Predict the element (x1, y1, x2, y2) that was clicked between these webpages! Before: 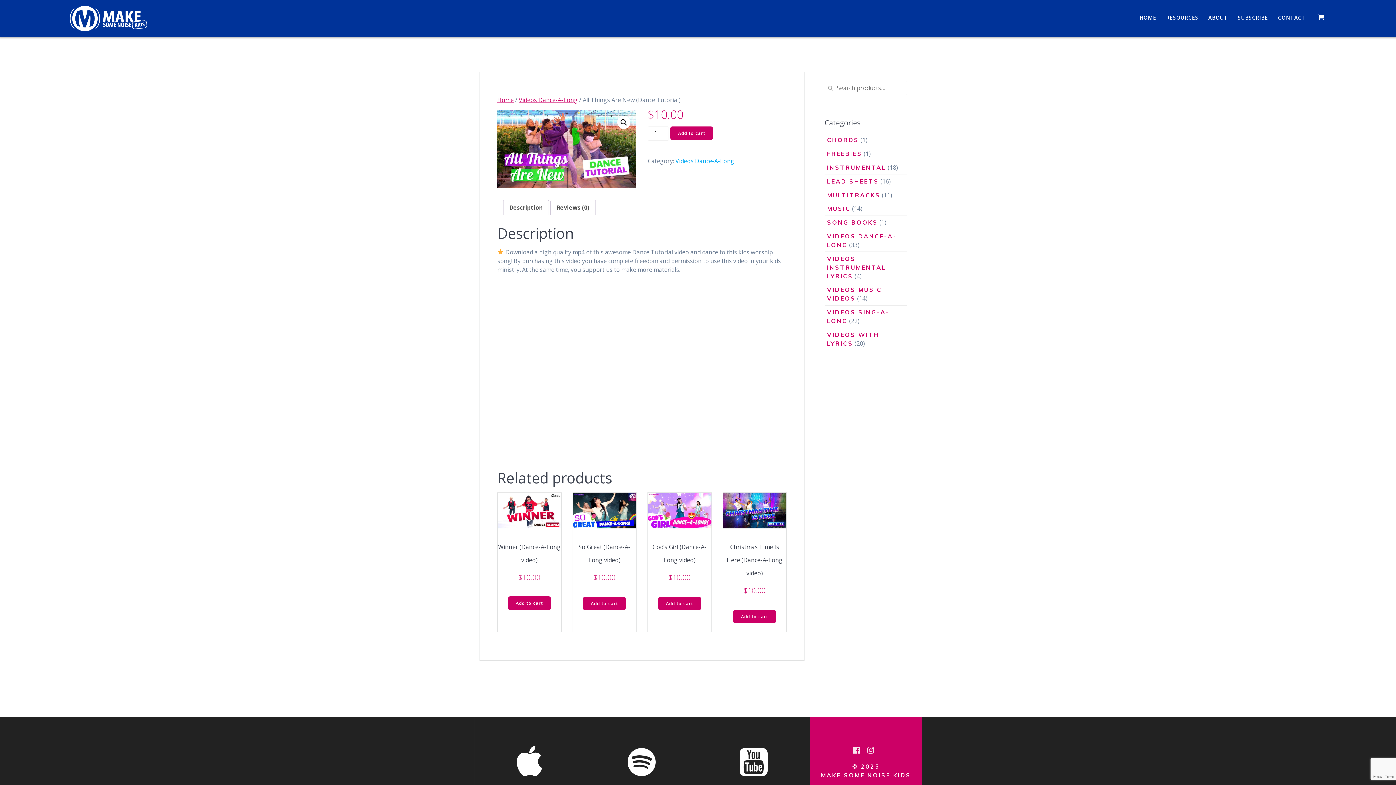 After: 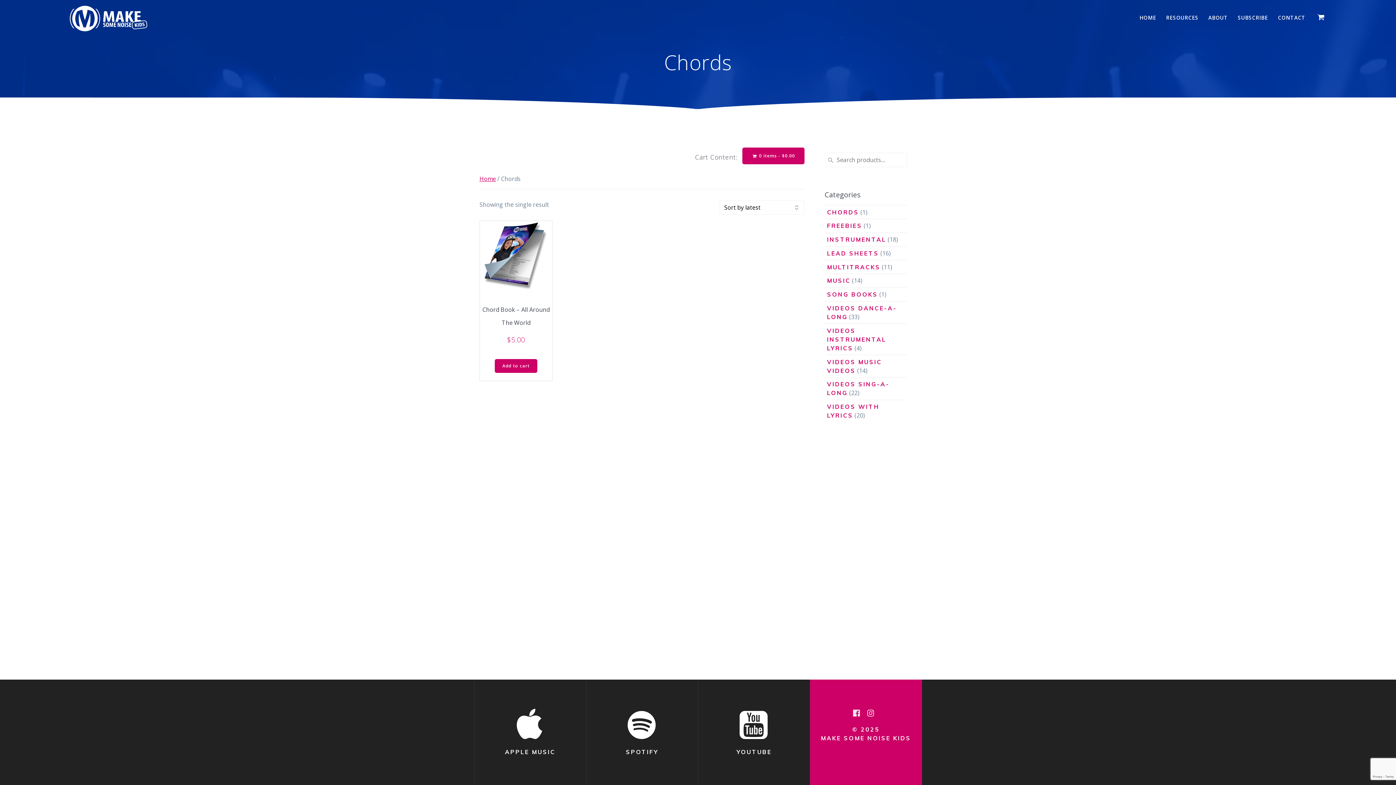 Action: label: CHORDS bbox: (827, 136, 859, 143)